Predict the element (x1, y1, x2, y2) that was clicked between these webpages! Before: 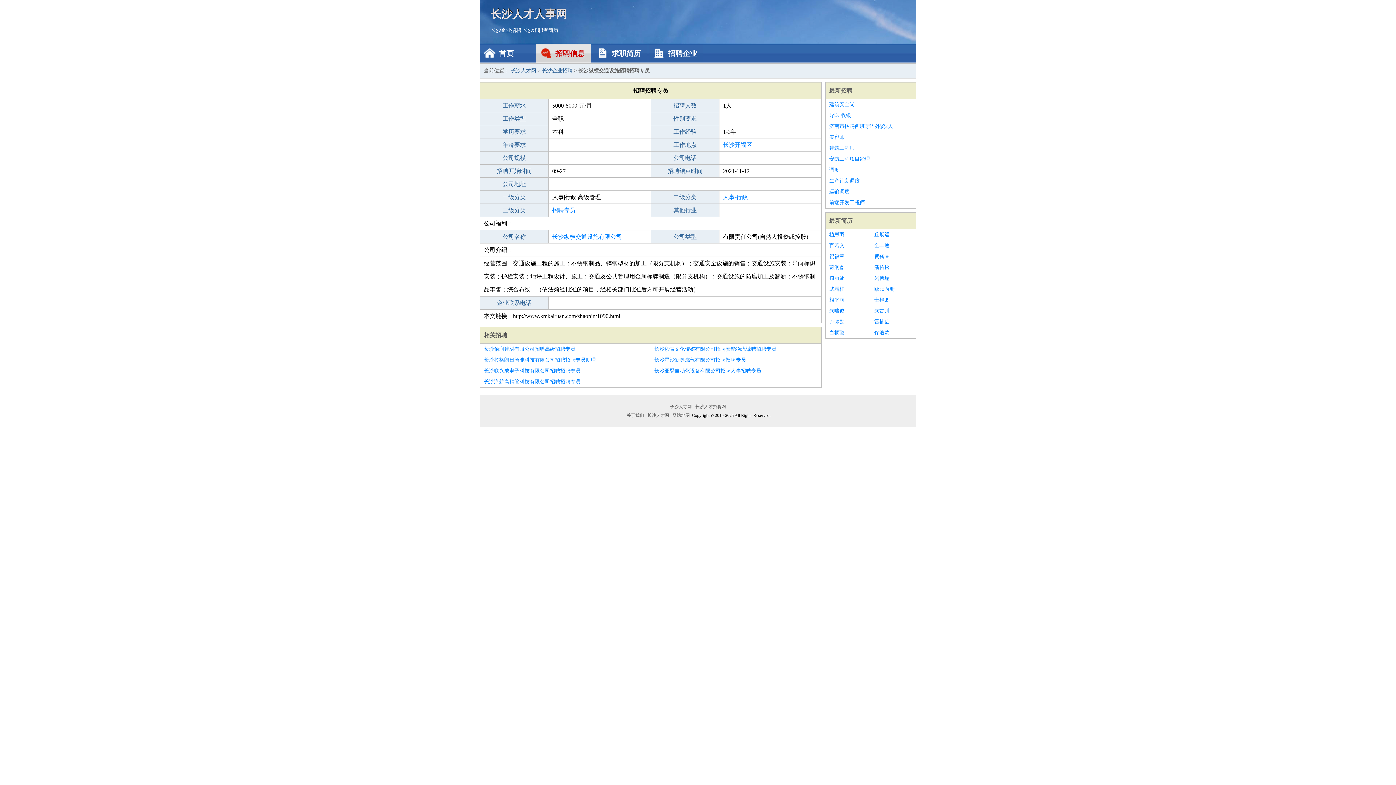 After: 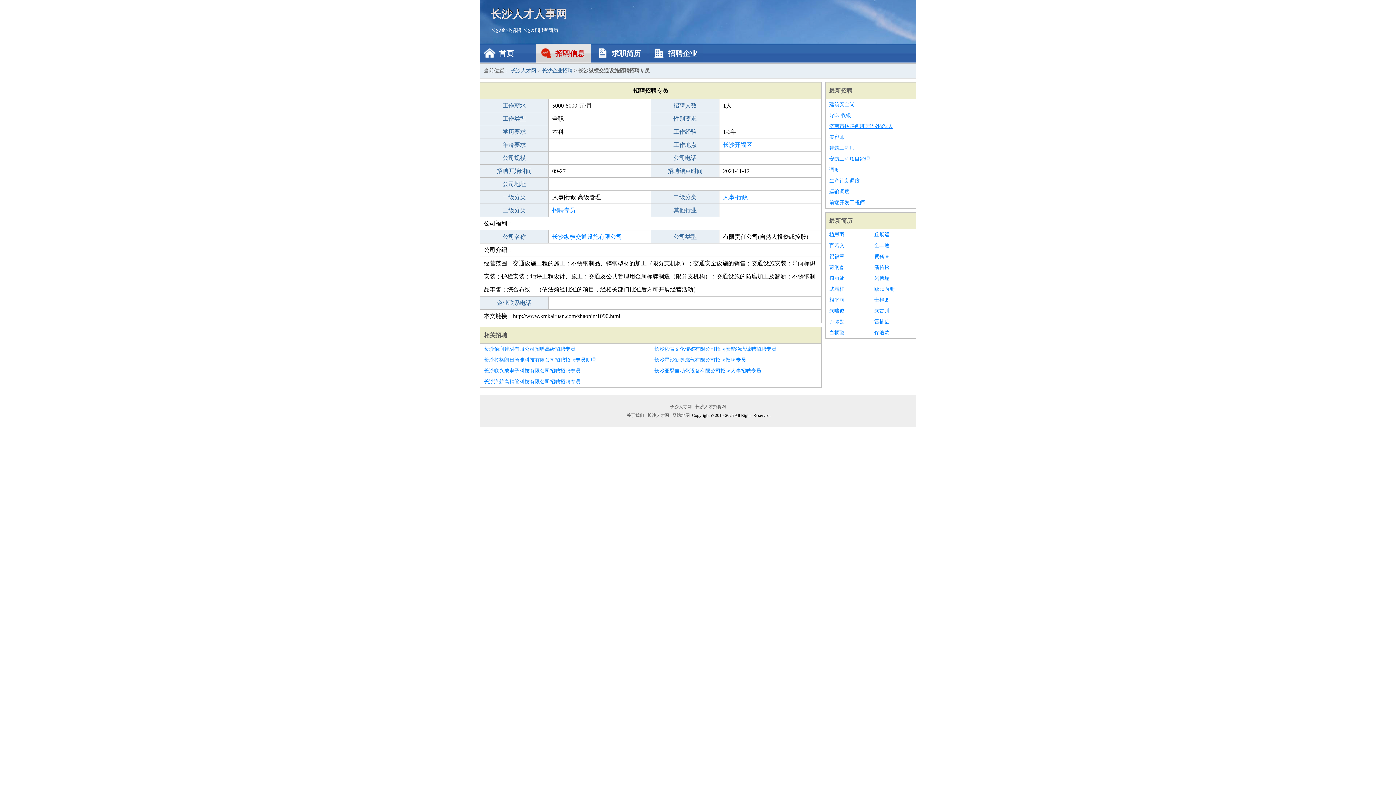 Action: label: 济南市招聘西班牙语外贸2人 bbox: (829, 121, 912, 132)